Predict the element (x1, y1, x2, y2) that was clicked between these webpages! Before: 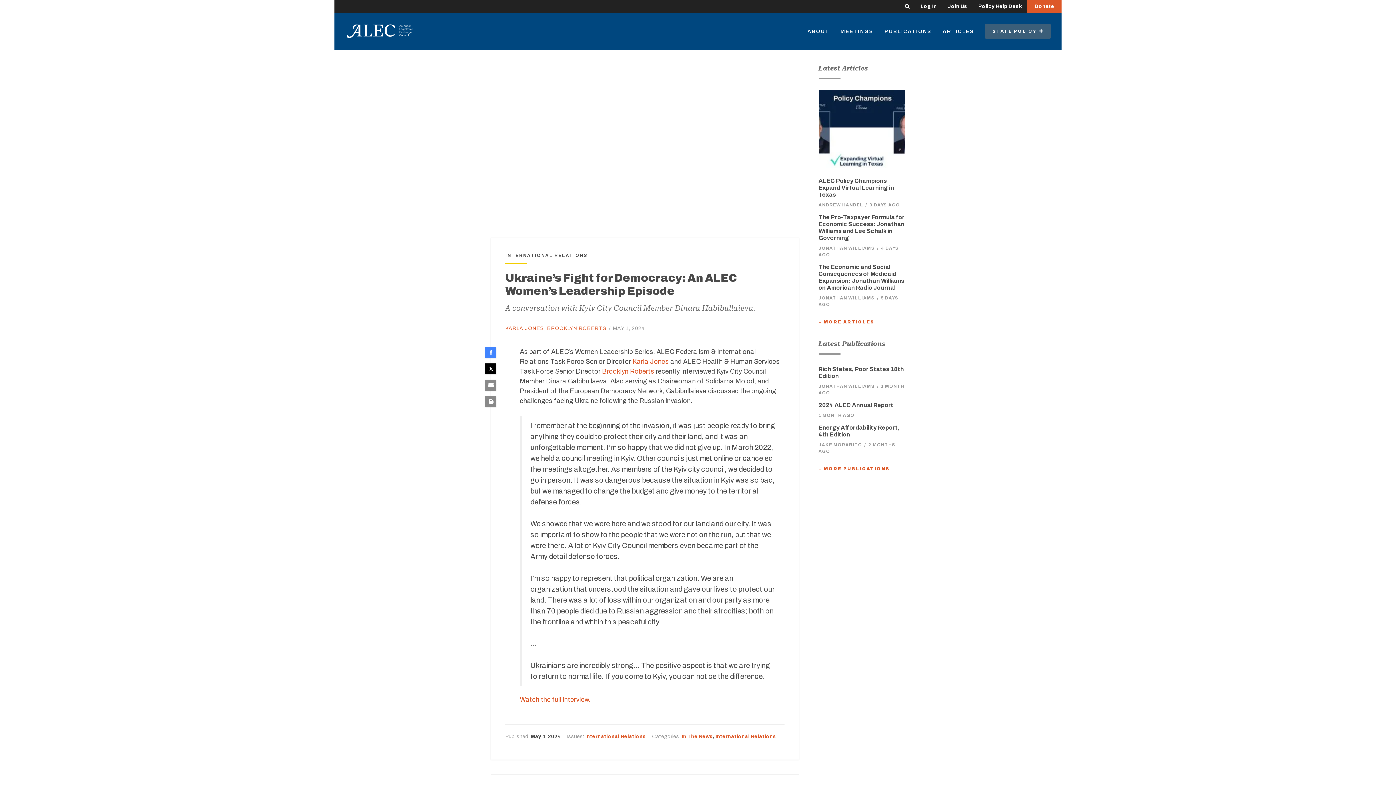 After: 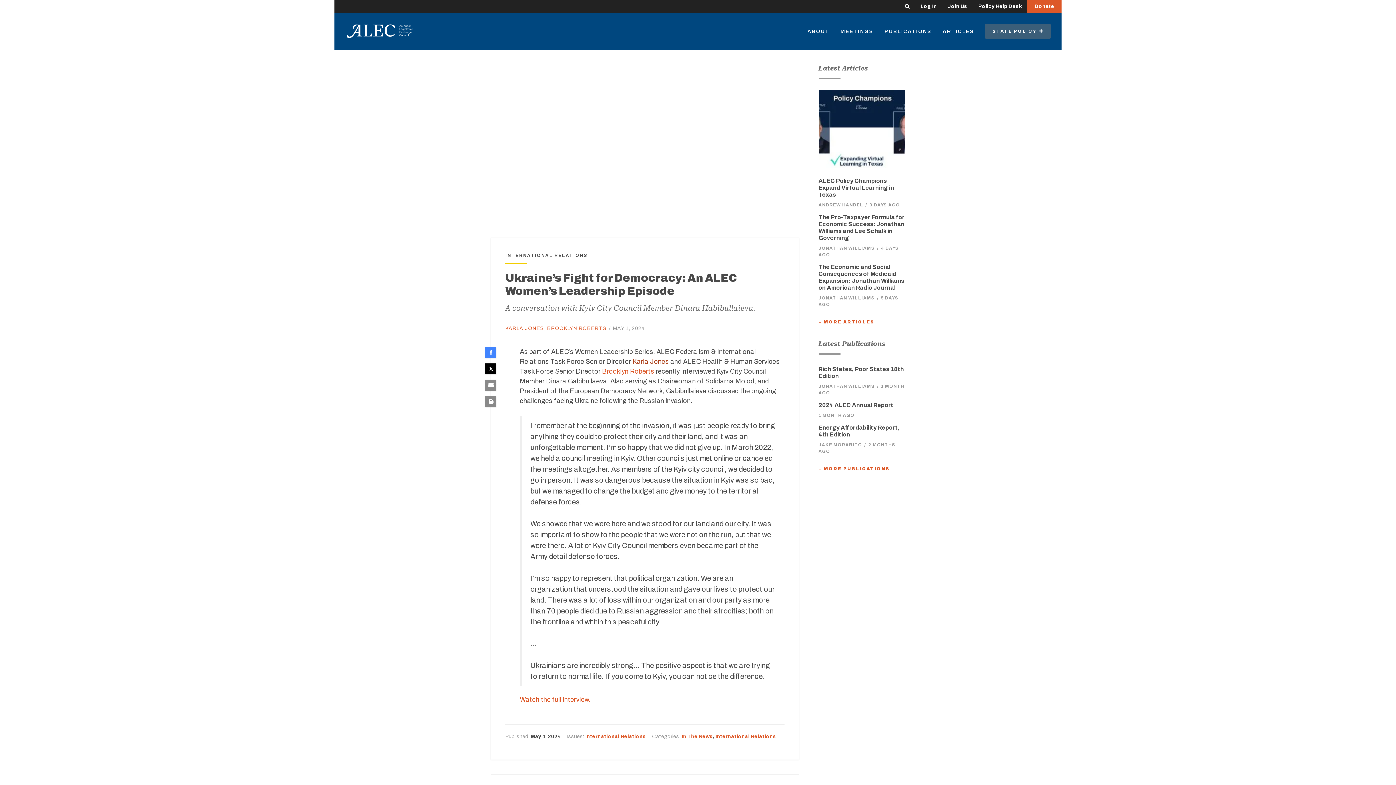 Action: label: Karla Jones bbox: (632, 358, 669, 365)